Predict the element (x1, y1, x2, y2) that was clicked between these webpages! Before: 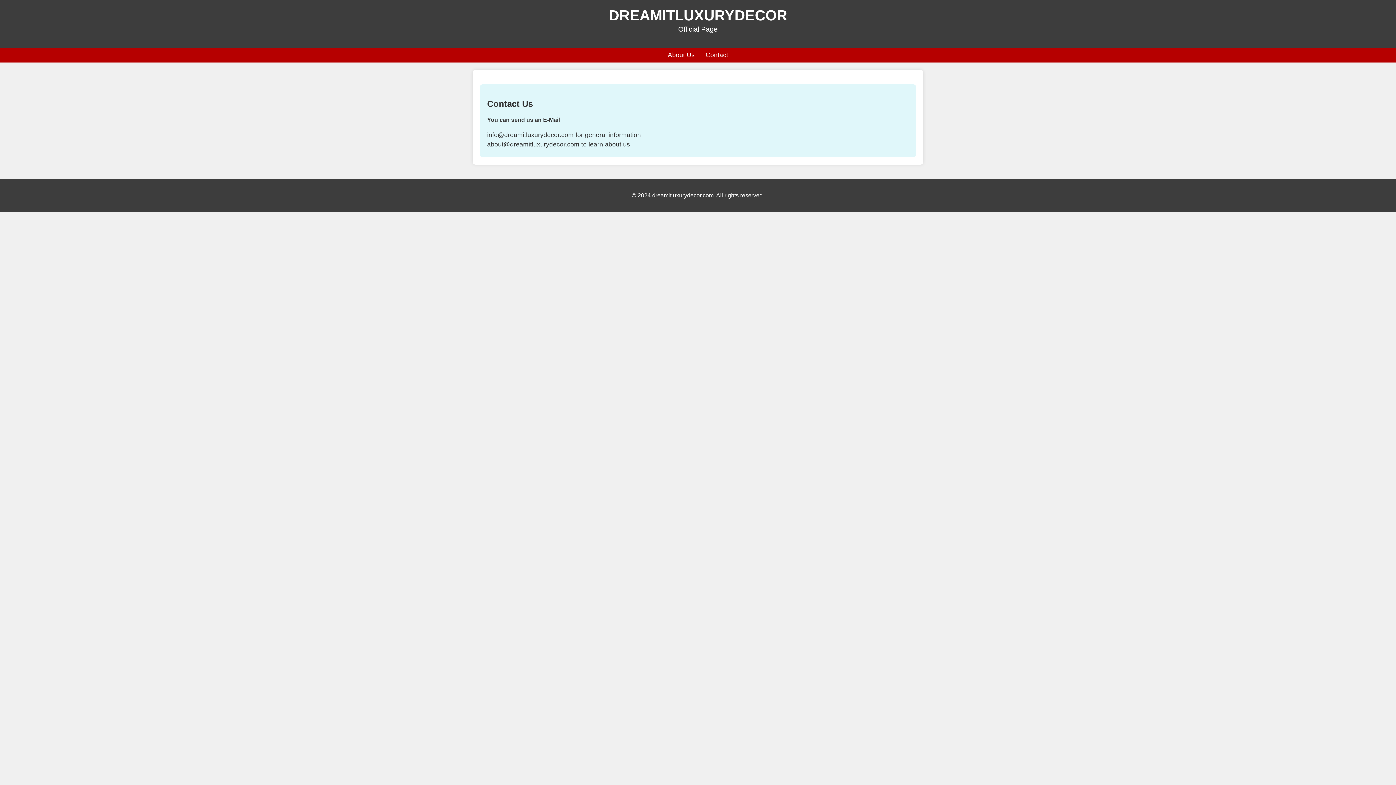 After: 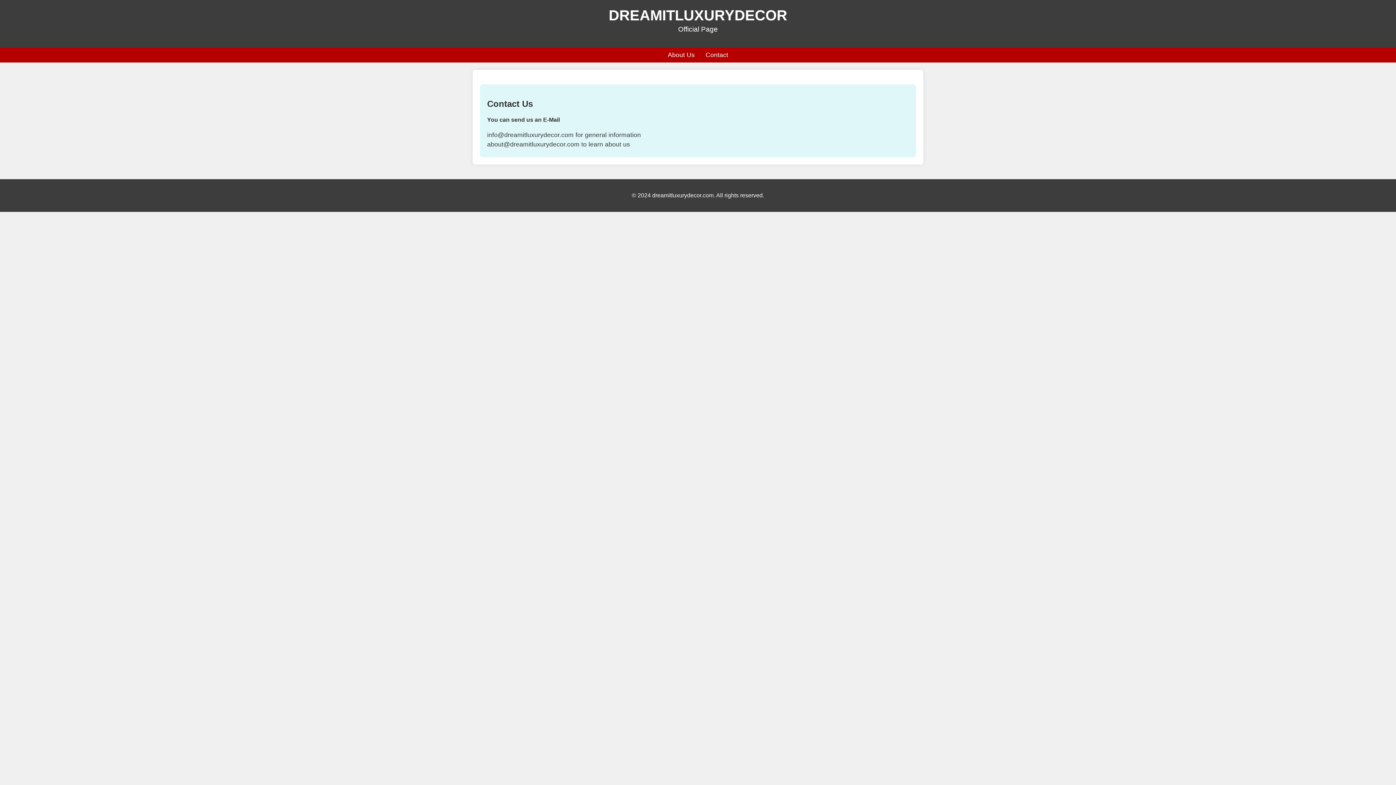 Action: label: Contact bbox: (705, 51, 728, 58)